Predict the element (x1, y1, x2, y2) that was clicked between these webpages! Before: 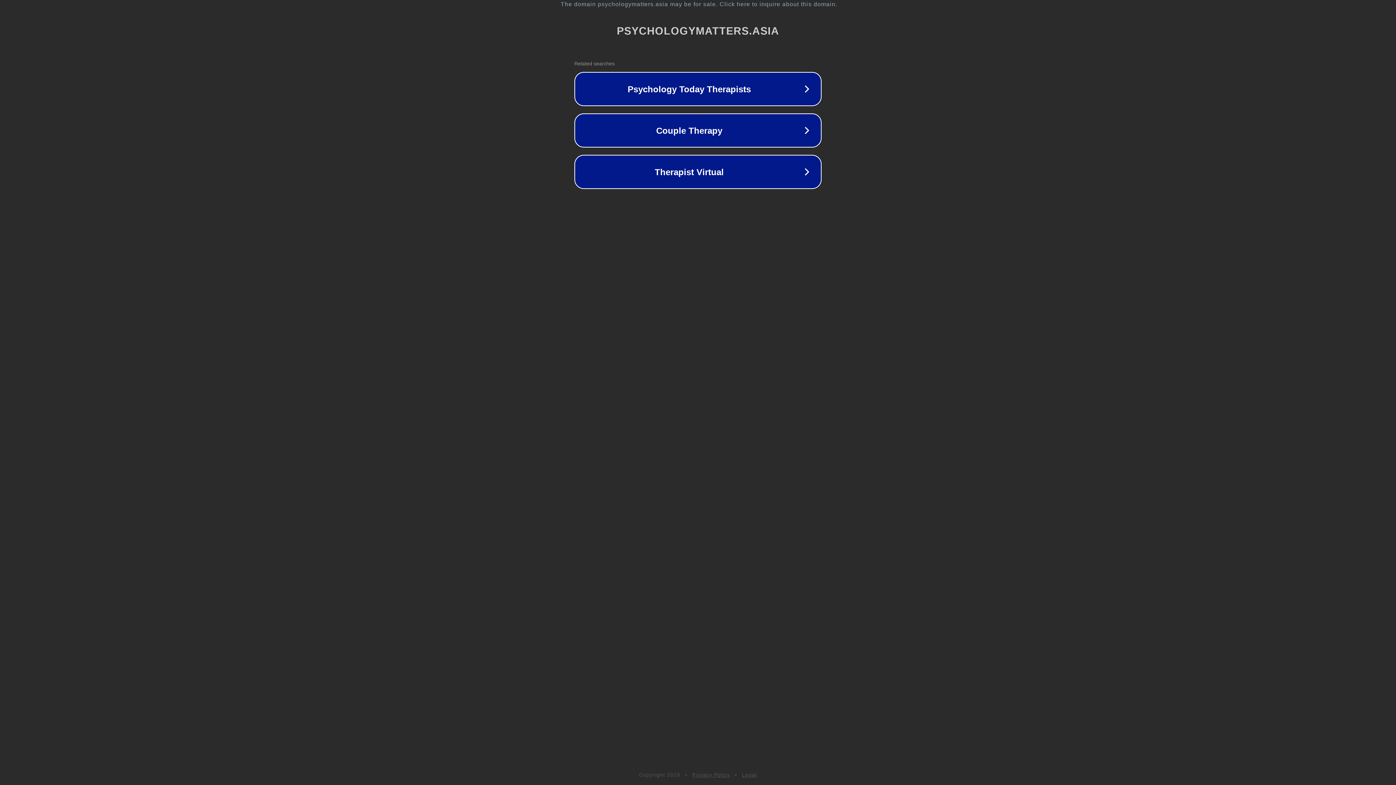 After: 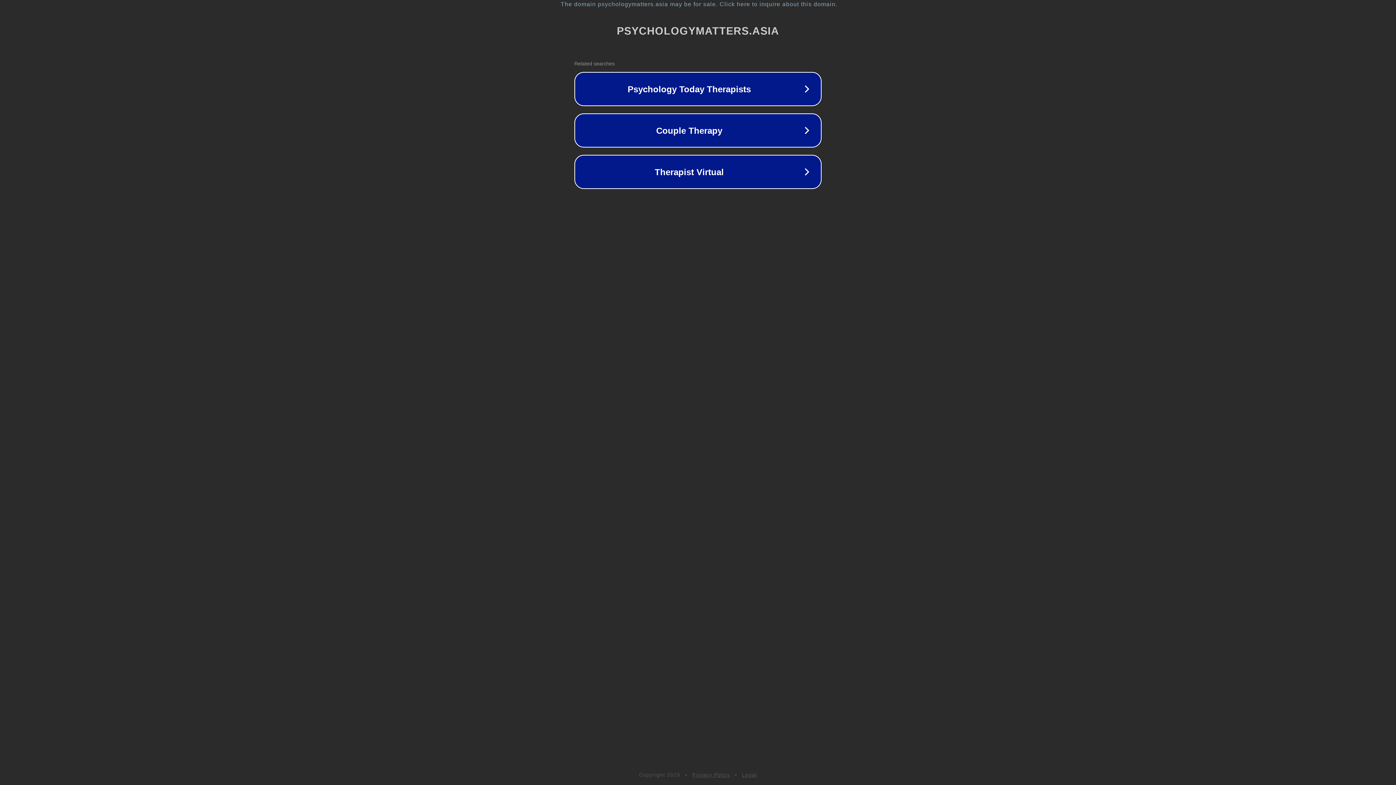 Action: label: Privacy Policy bbox: (692, 772, 730, 778)